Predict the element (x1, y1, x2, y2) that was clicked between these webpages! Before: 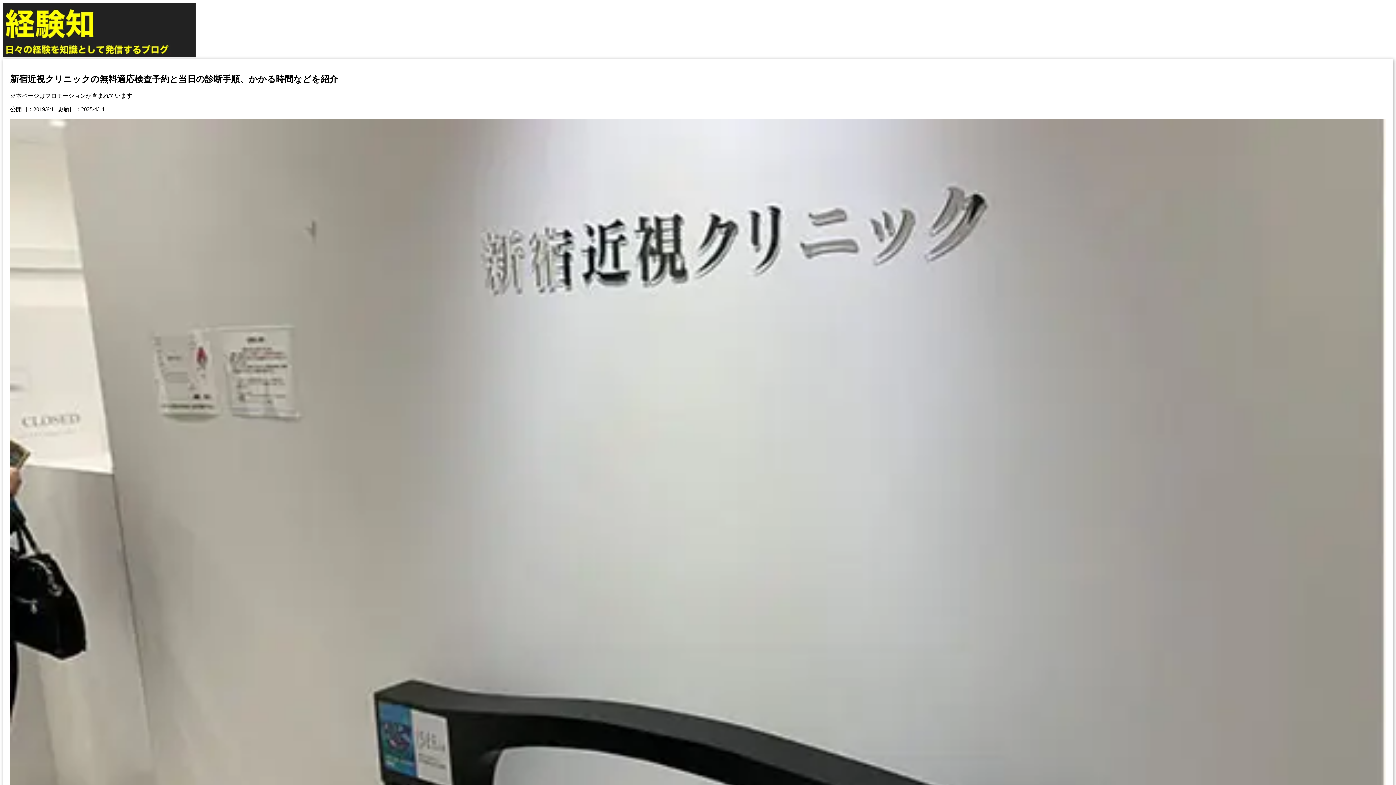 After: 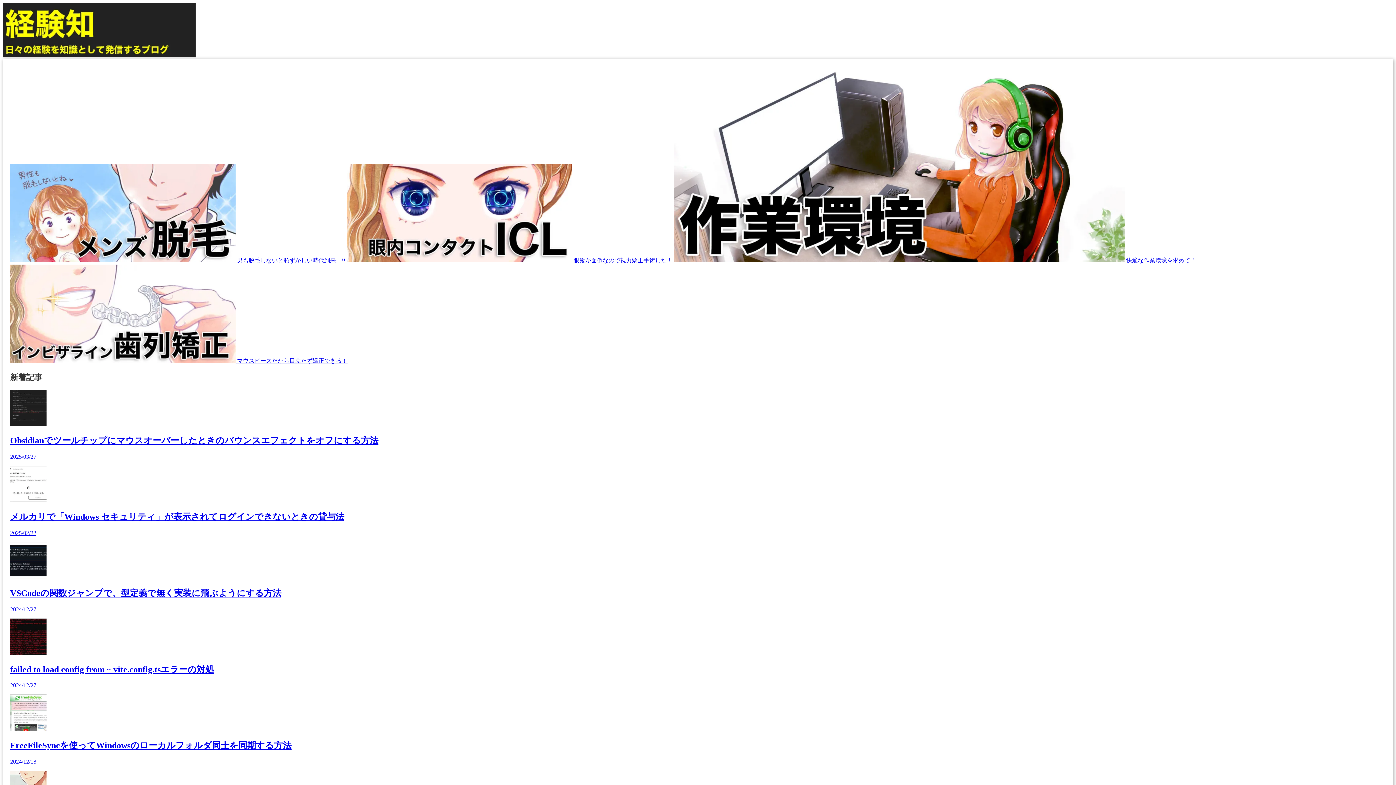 Action: label: ホームページに戻る bbox: (2, 52, 195, 58)